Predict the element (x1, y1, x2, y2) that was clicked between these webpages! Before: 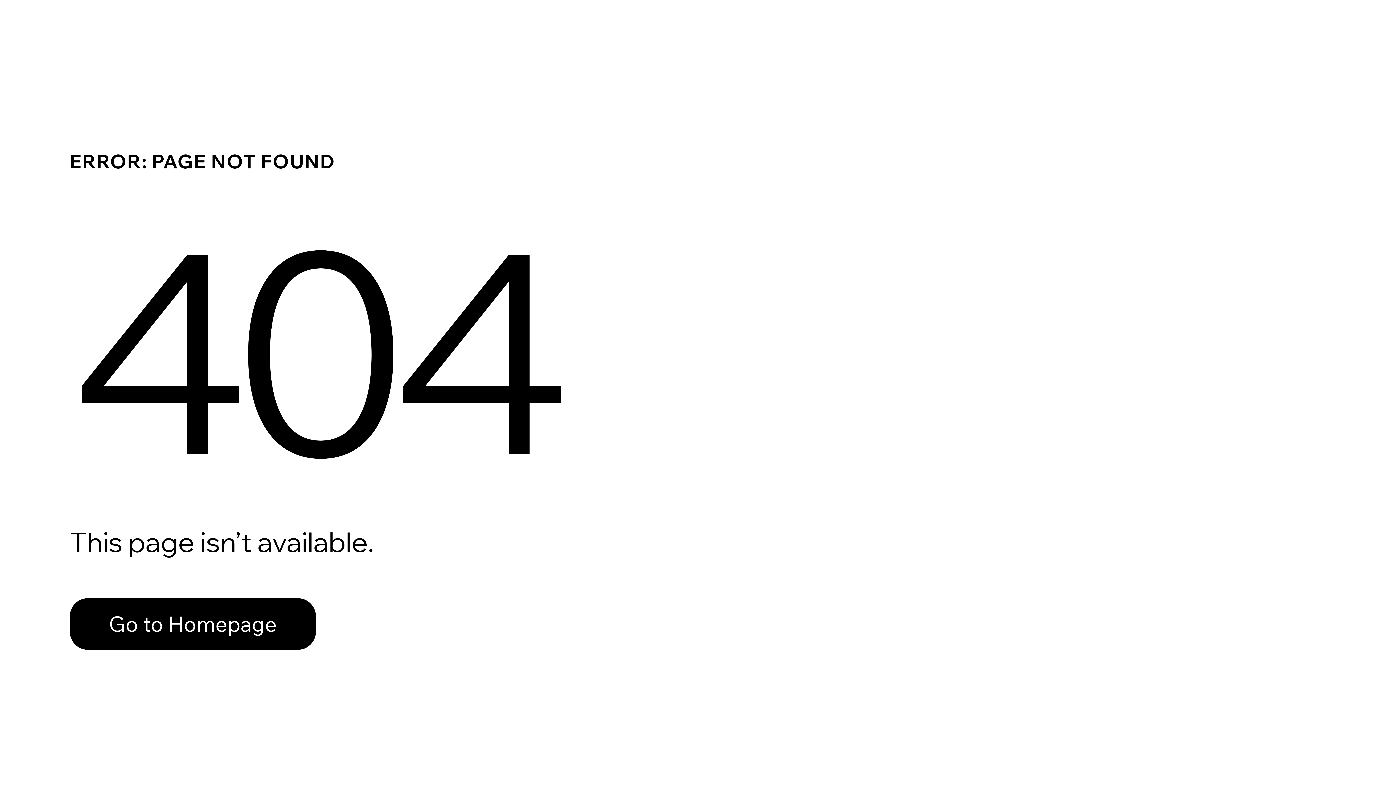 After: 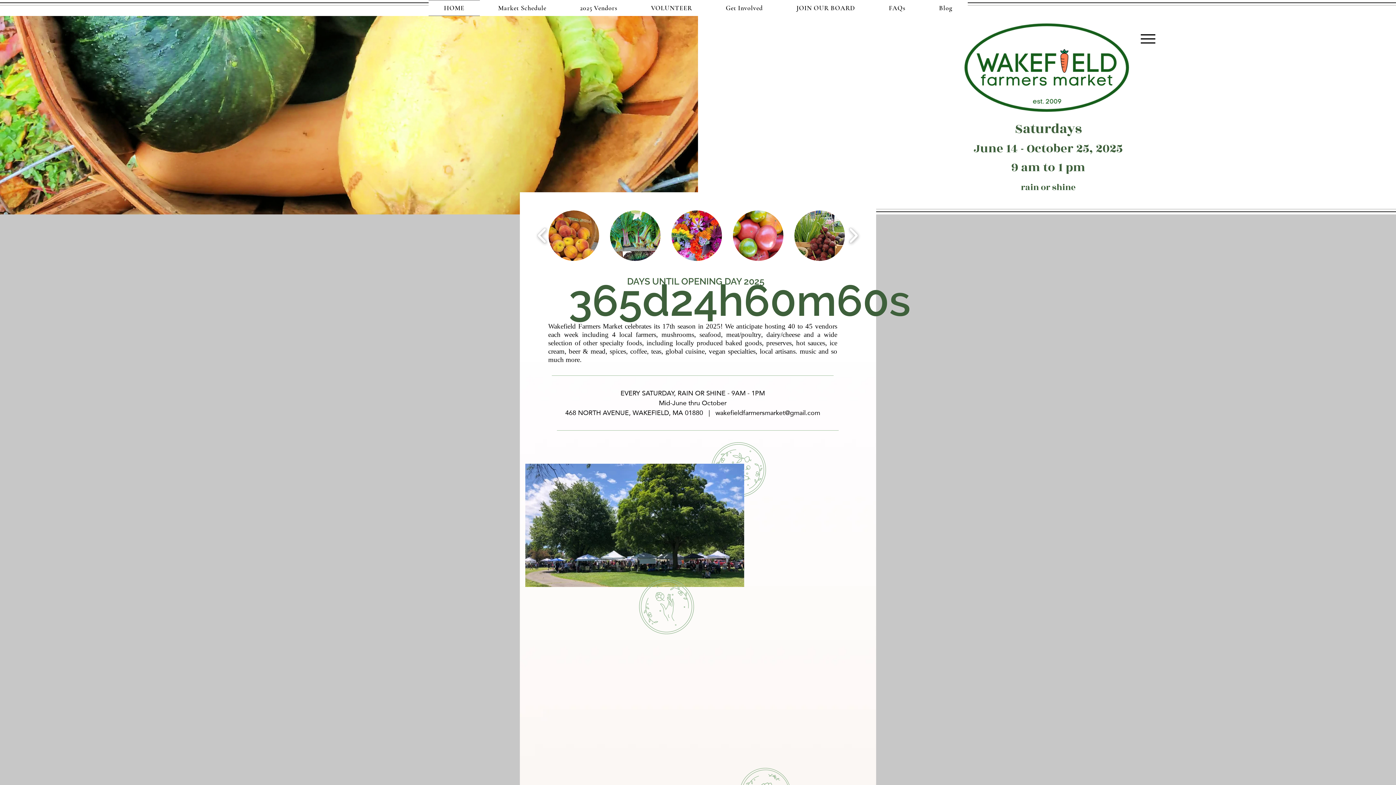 Action: bbox: (69, 598, 316, 650) label: Go to Homepage